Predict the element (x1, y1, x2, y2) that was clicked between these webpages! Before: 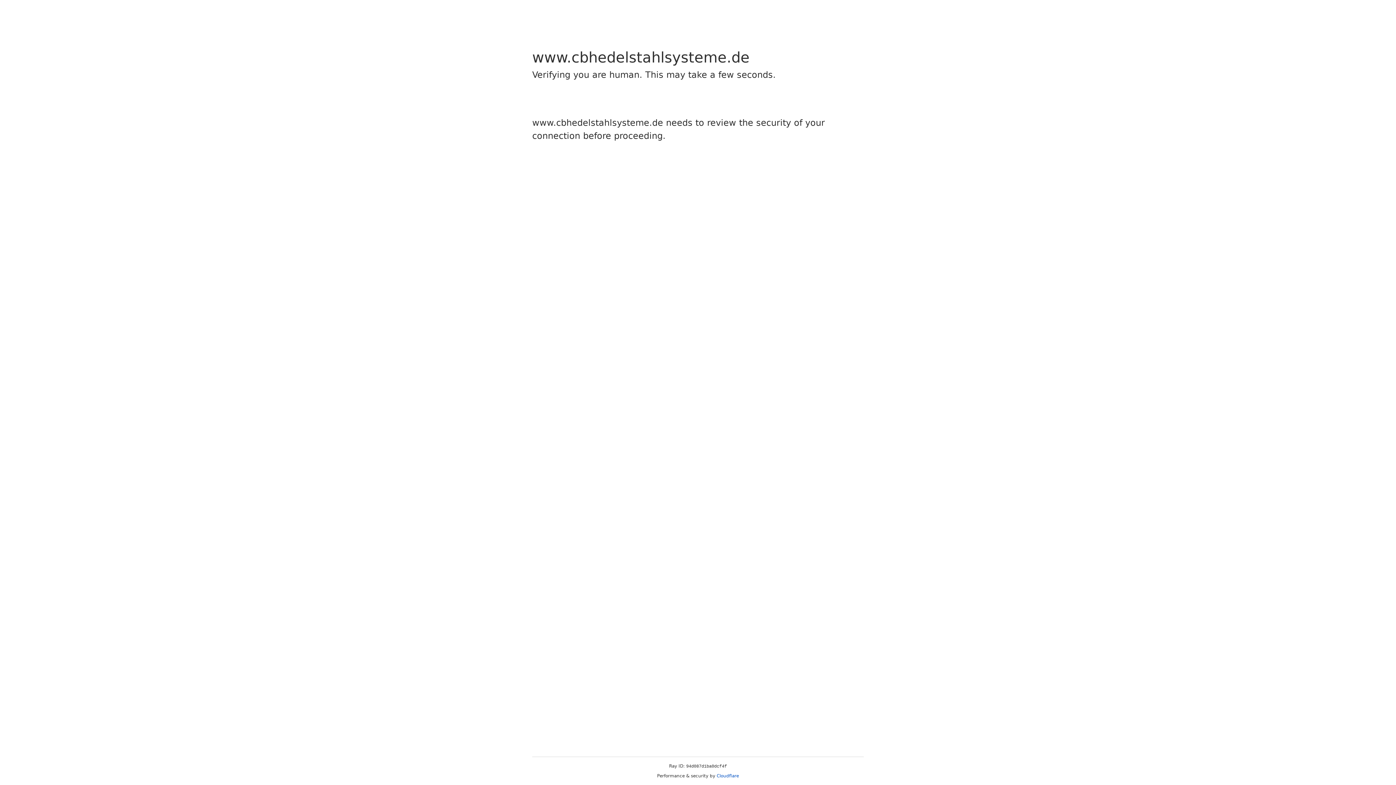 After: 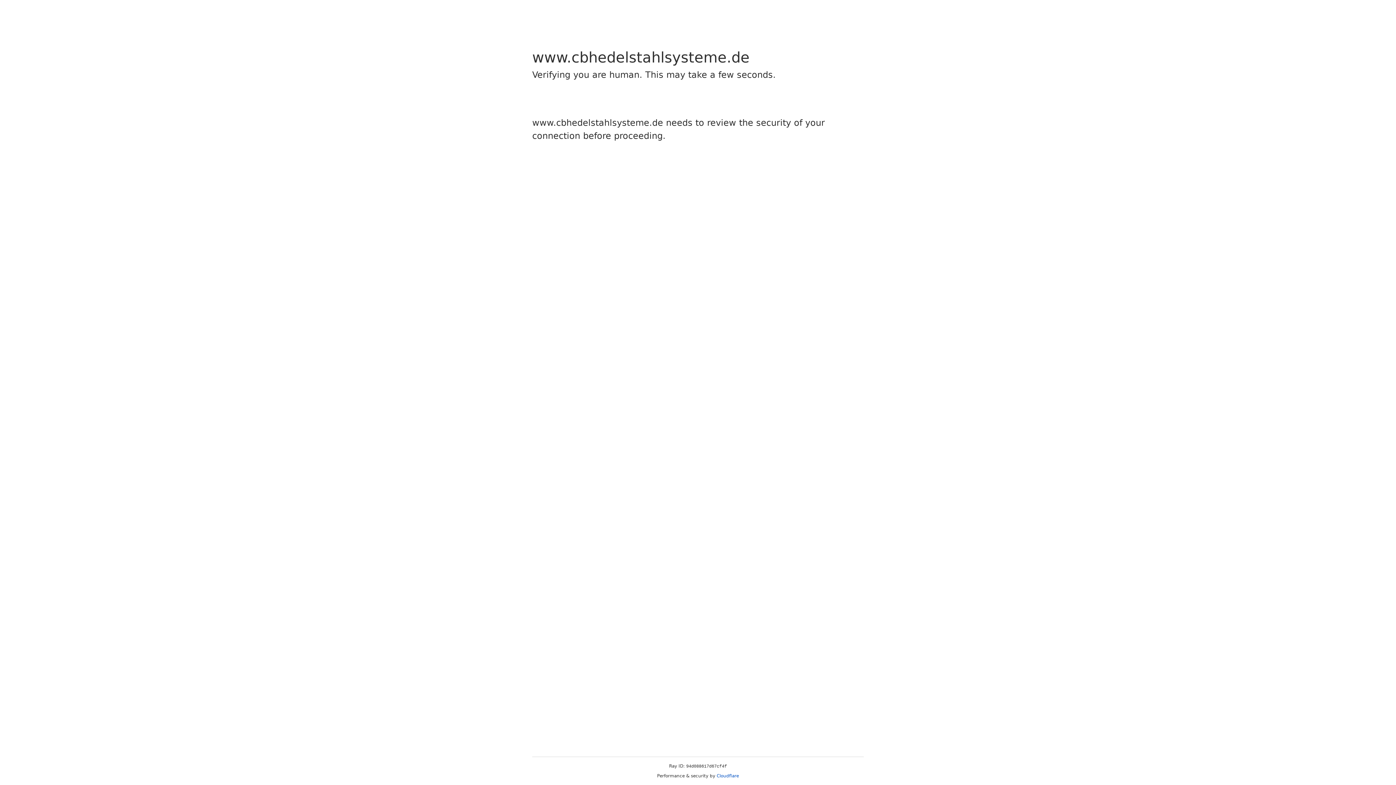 Action: label: Cloudflare bbox: (716, 773, 739, 778)